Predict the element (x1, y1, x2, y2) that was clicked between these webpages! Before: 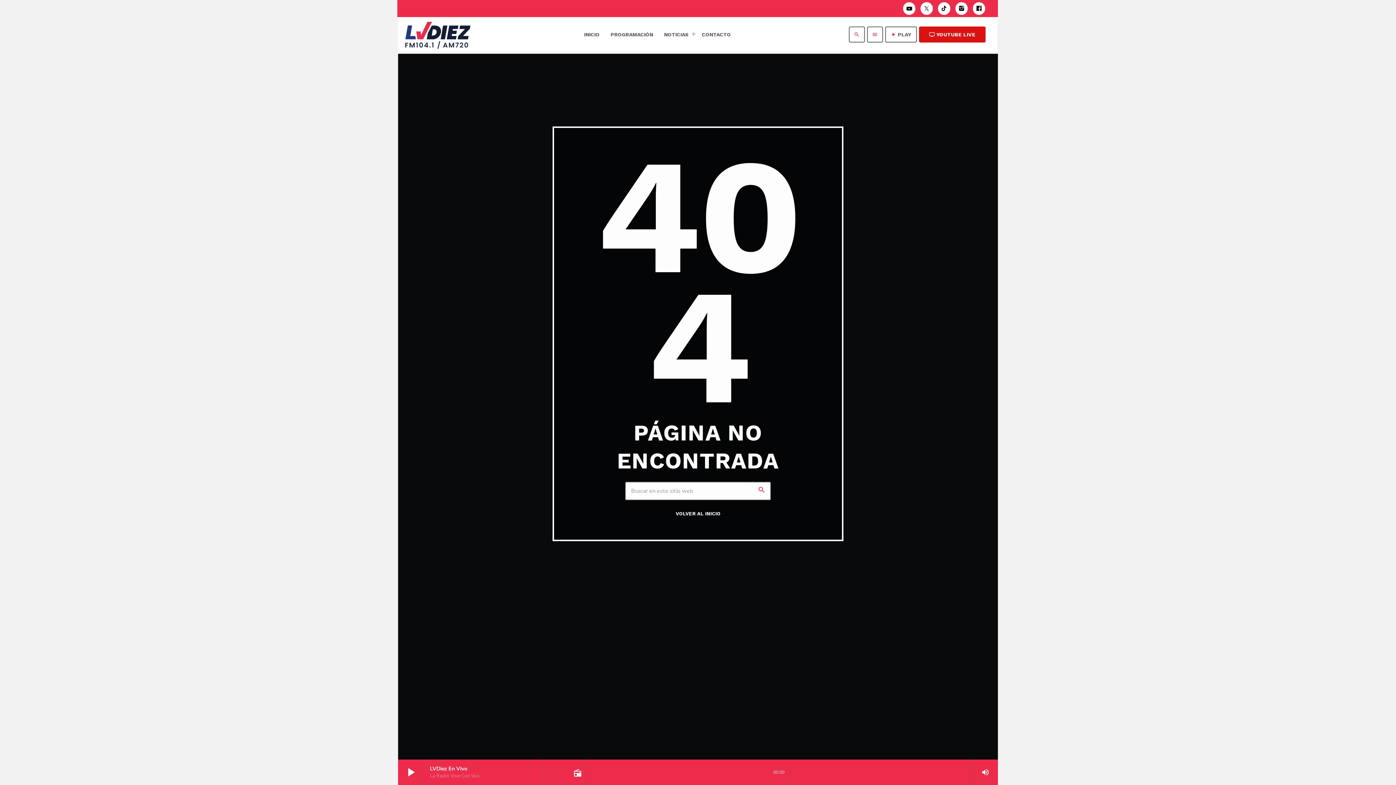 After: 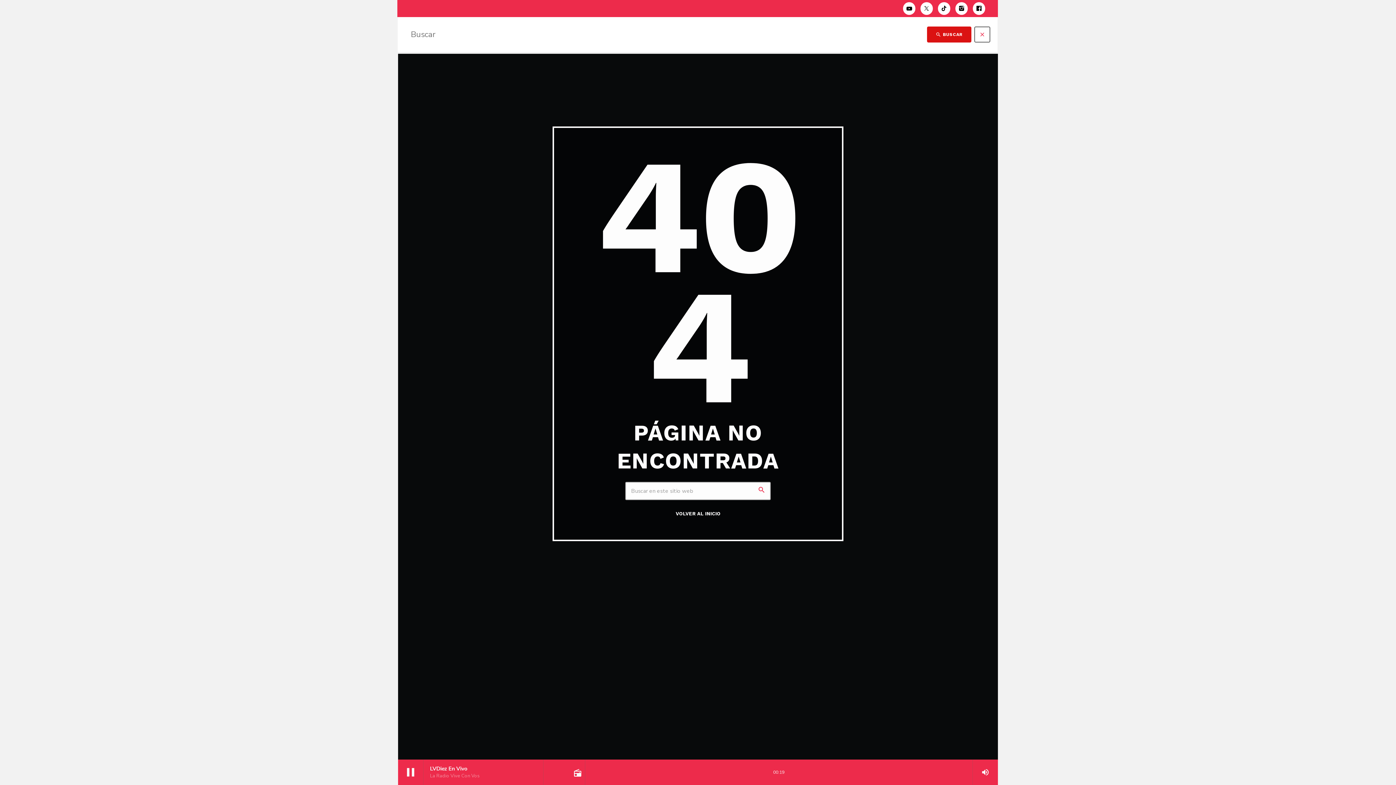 Action: label: search bbox: (848, 26, 864, 42)